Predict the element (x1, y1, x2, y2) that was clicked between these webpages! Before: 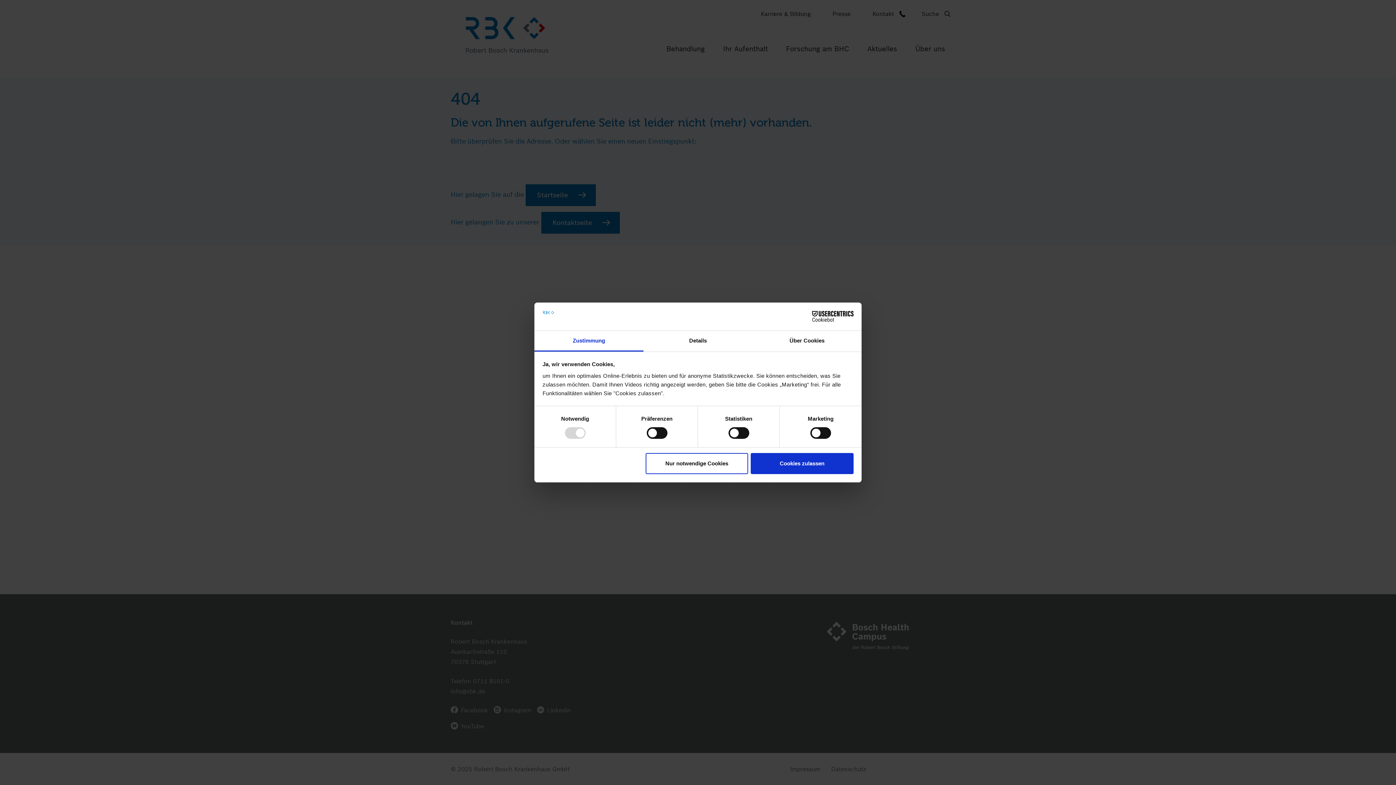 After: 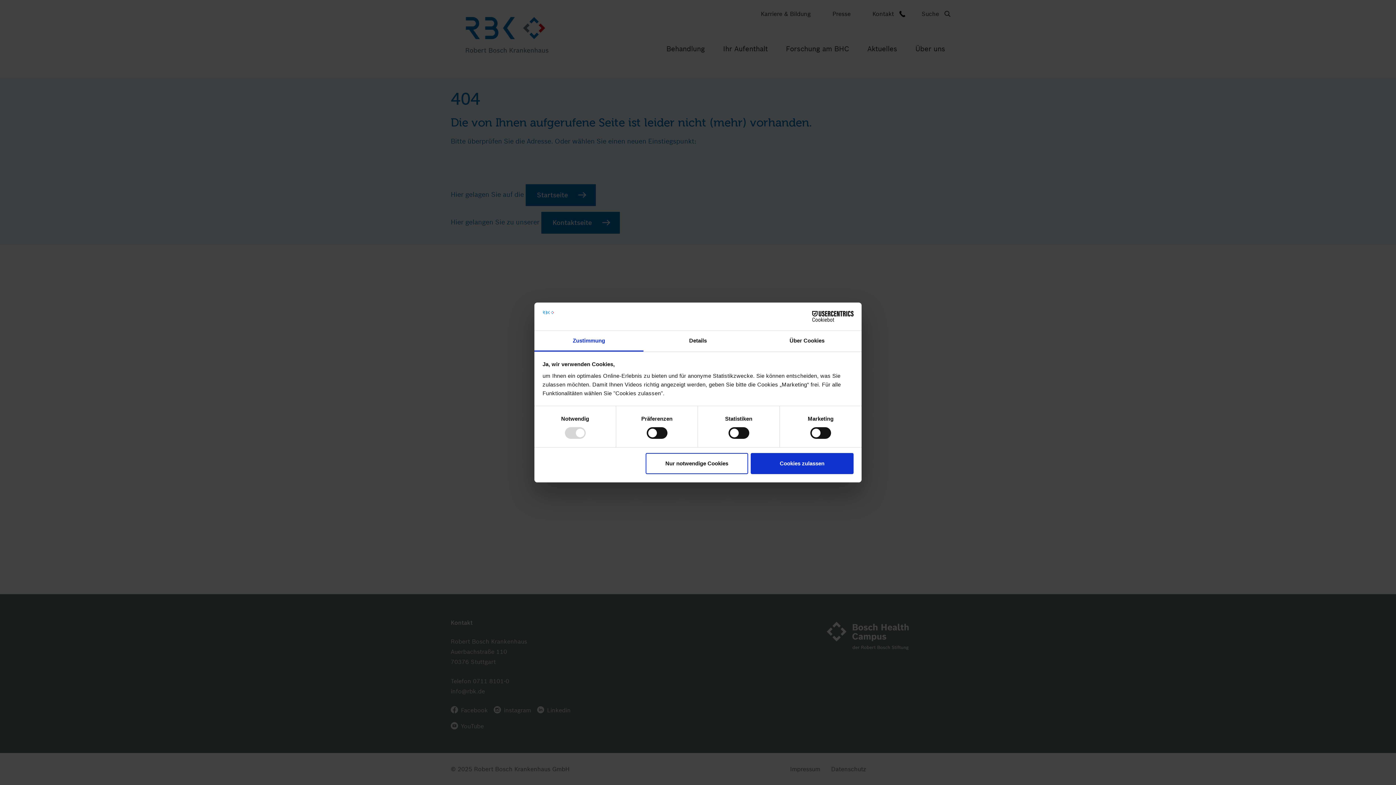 Action: label: Zustimmung bbox: (534, 331, 643, 351)